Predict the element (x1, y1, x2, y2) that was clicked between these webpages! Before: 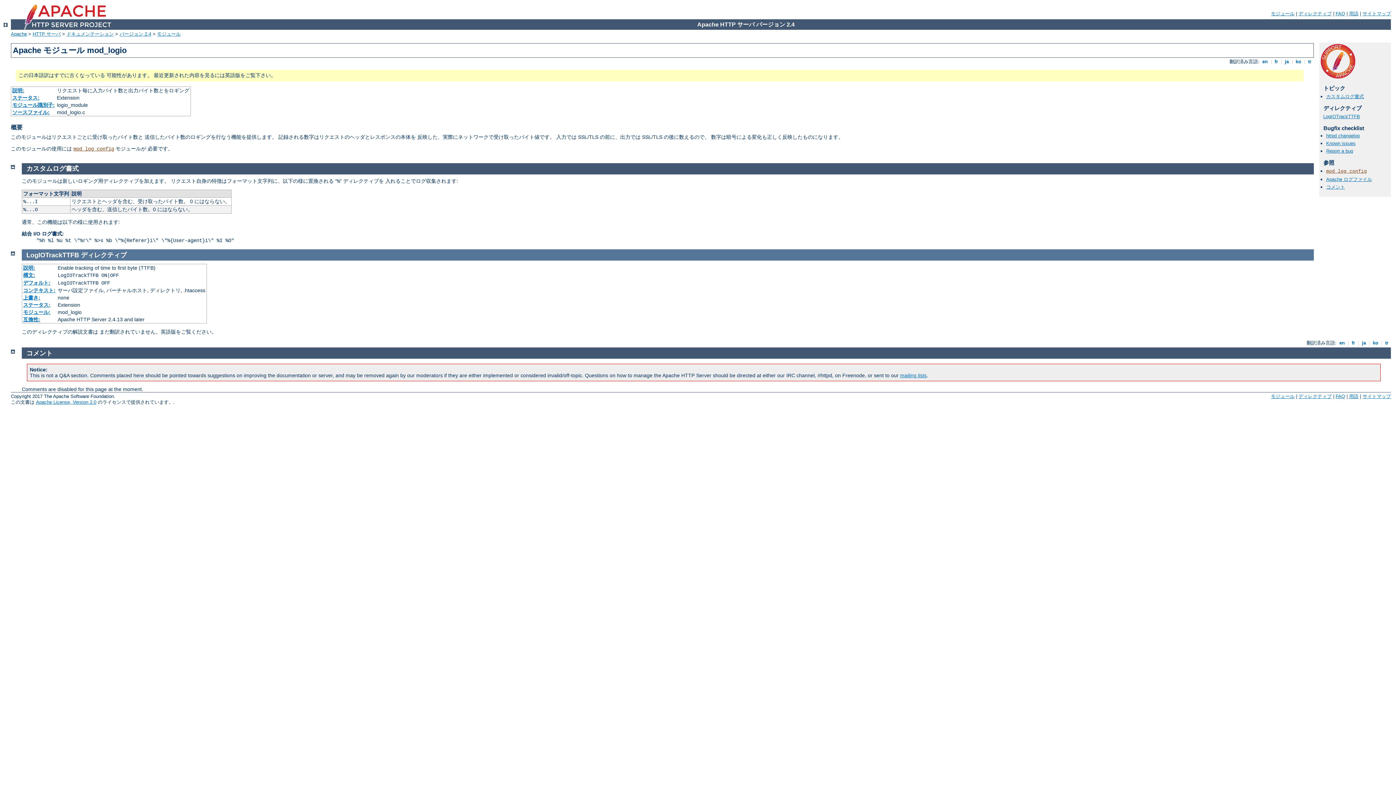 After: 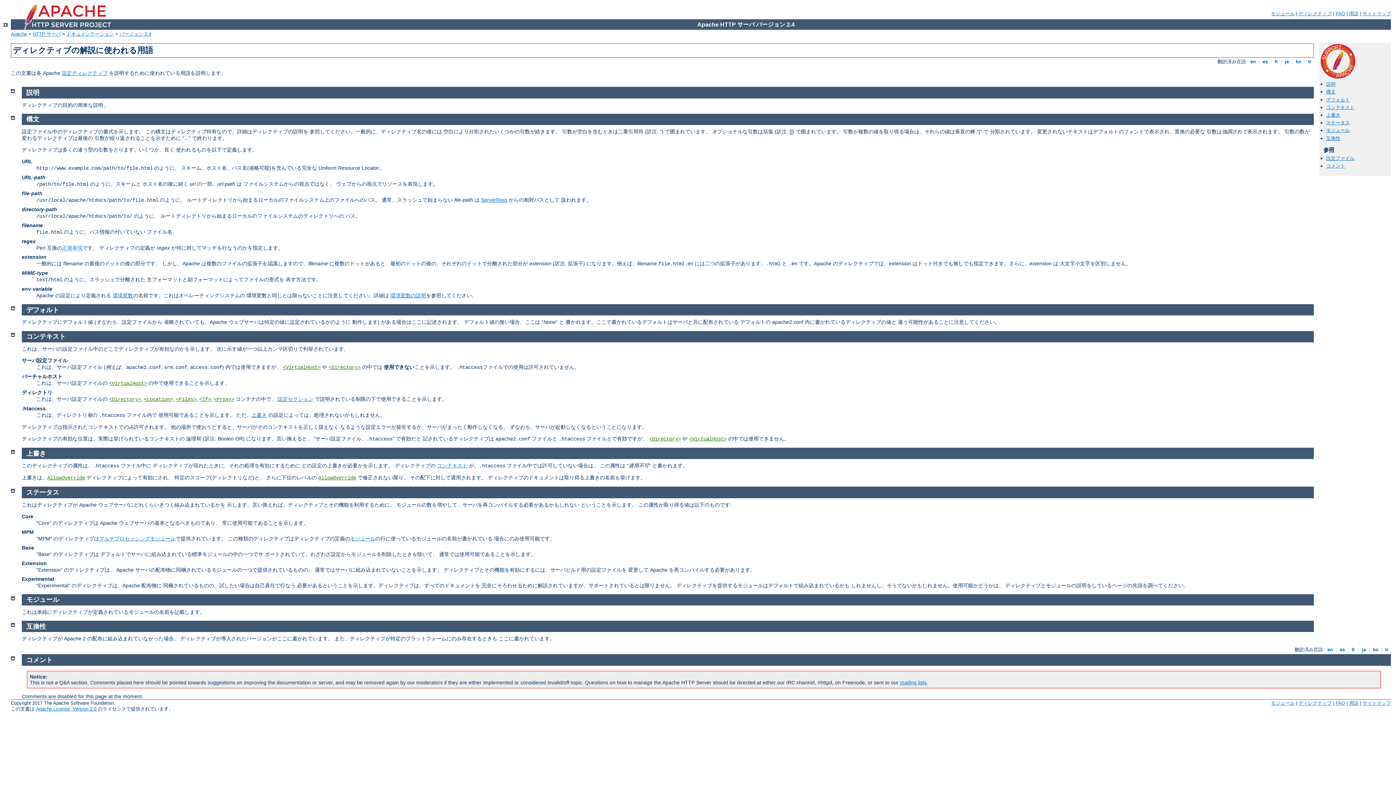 Action: label: デフォルト: bbox: (23, 280, 50, 285)